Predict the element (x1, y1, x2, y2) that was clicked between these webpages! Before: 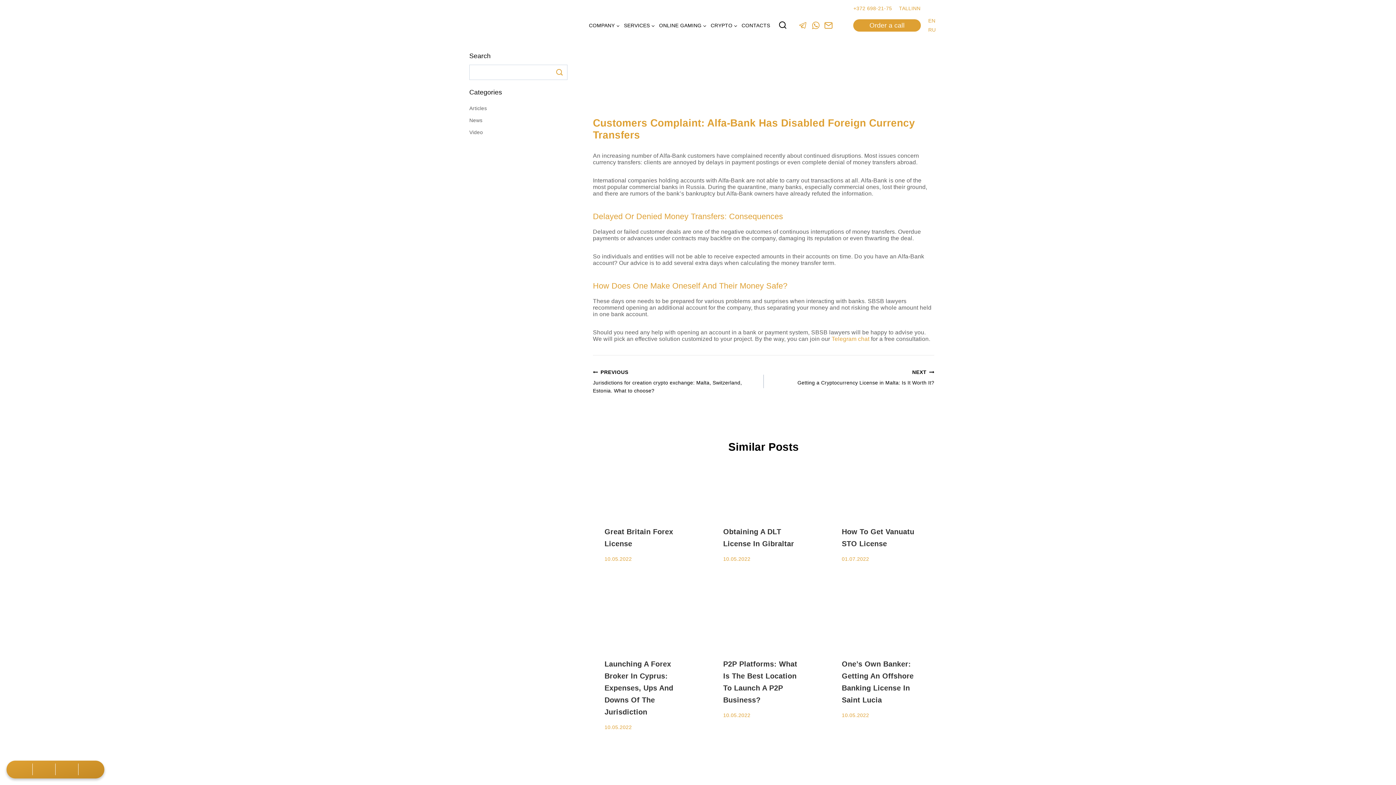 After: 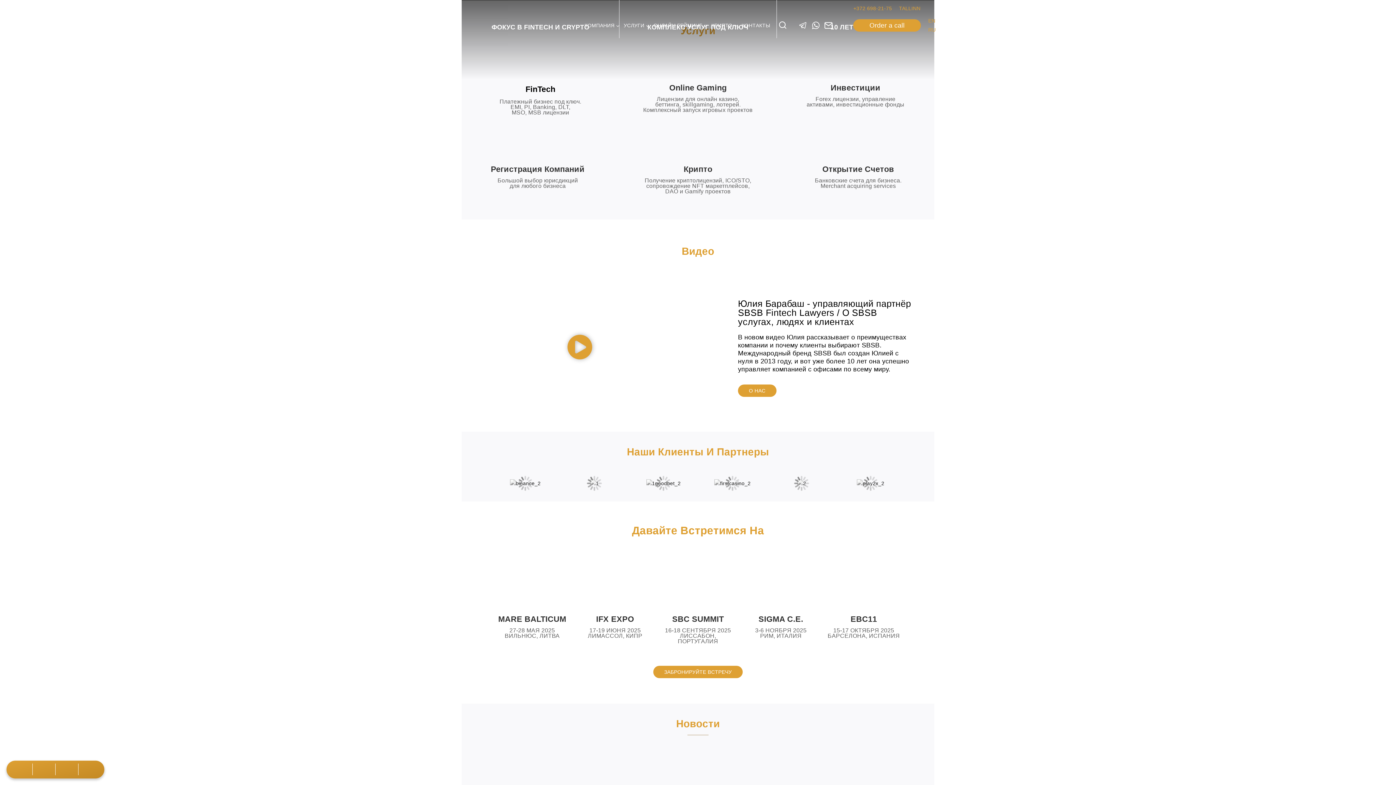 Action: bbox: (928, 25, 936, 34) label: RU